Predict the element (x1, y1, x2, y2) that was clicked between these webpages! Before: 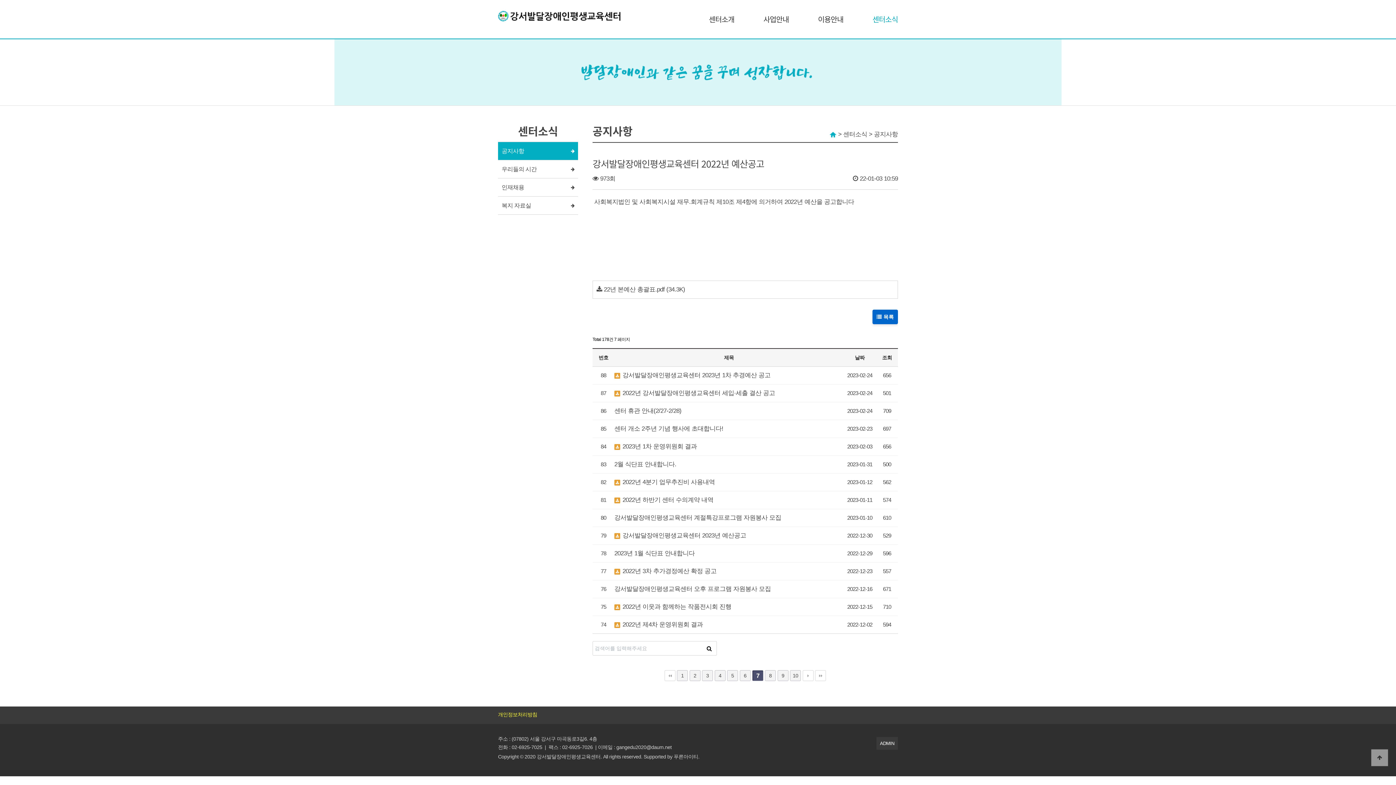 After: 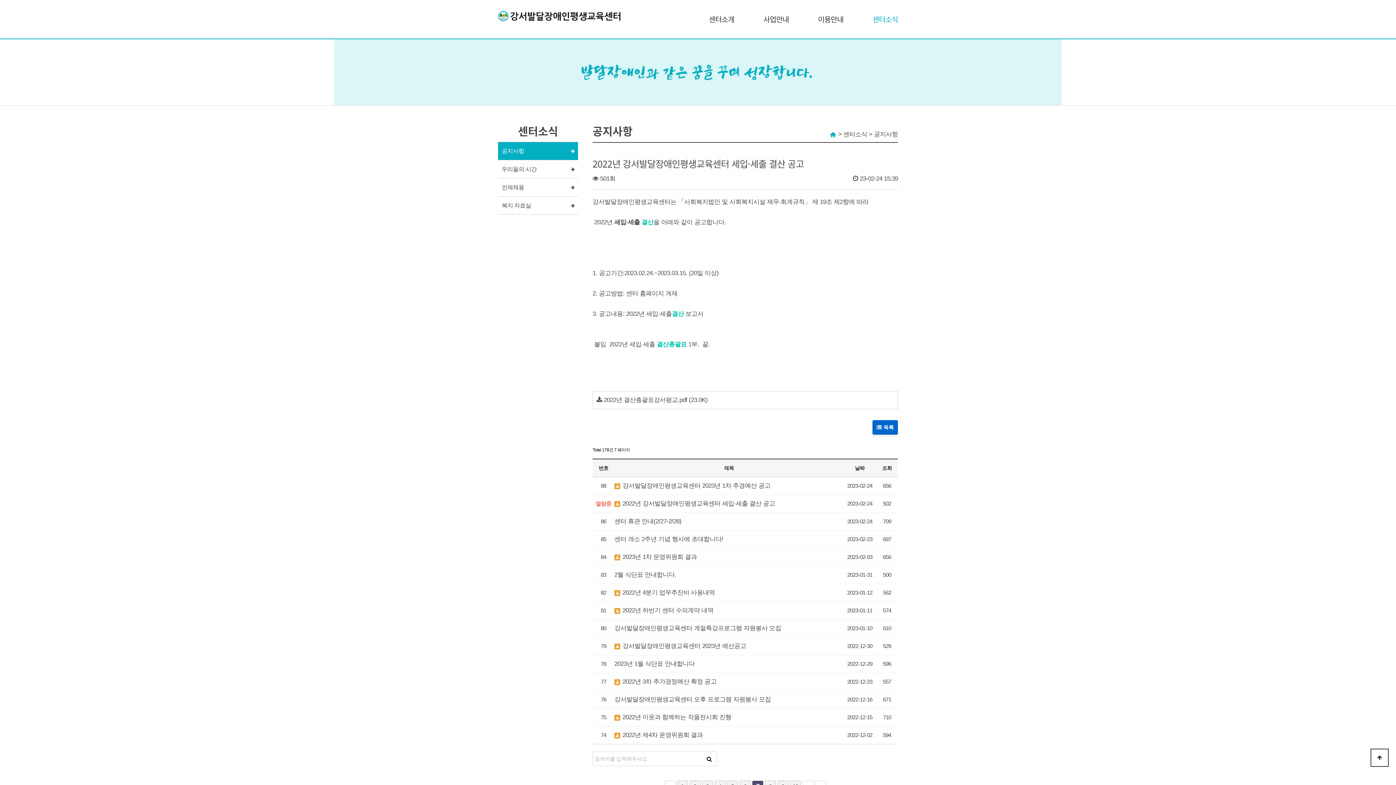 Action: bbox: (614, 389, 775, 396) label:  2022년 강서발달장애인평생교육센터 세입·세출 결산 공고